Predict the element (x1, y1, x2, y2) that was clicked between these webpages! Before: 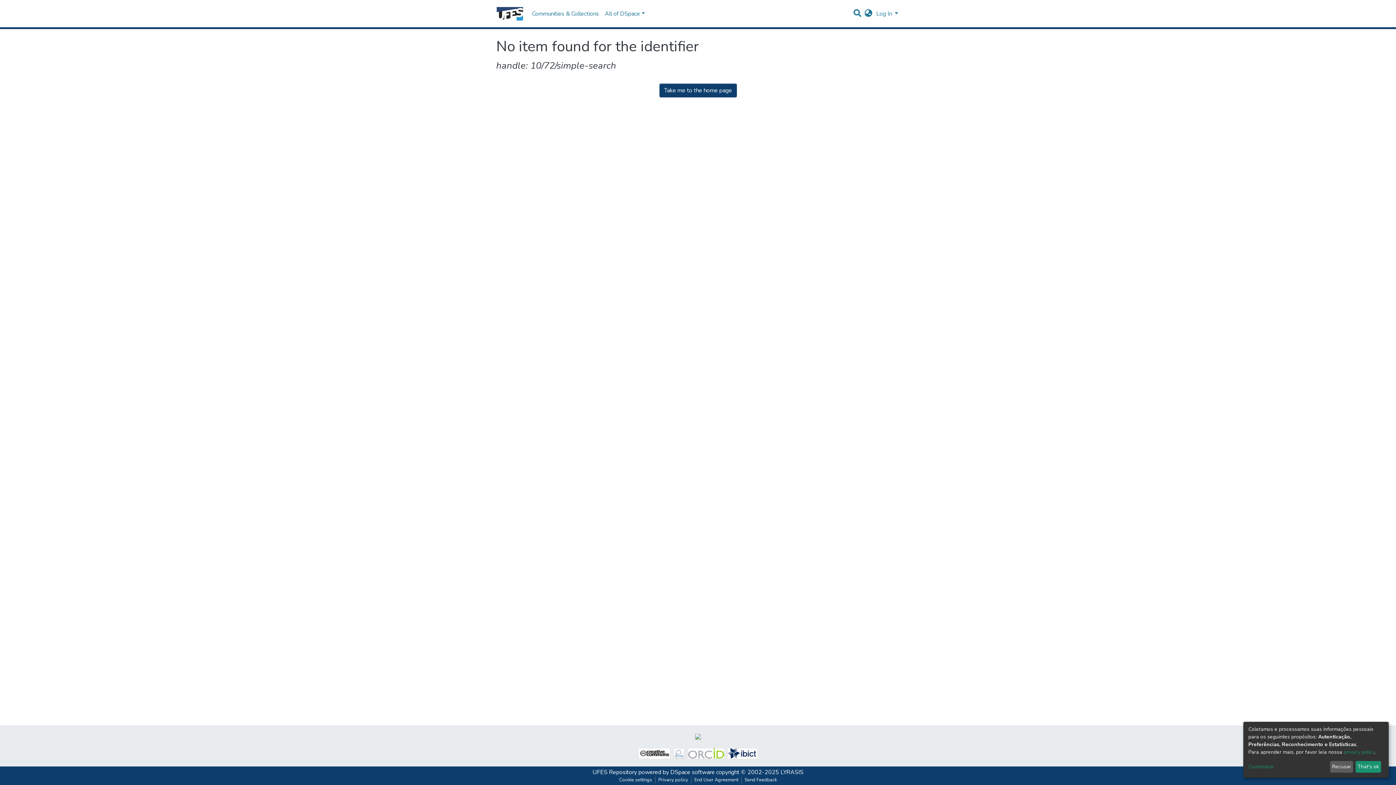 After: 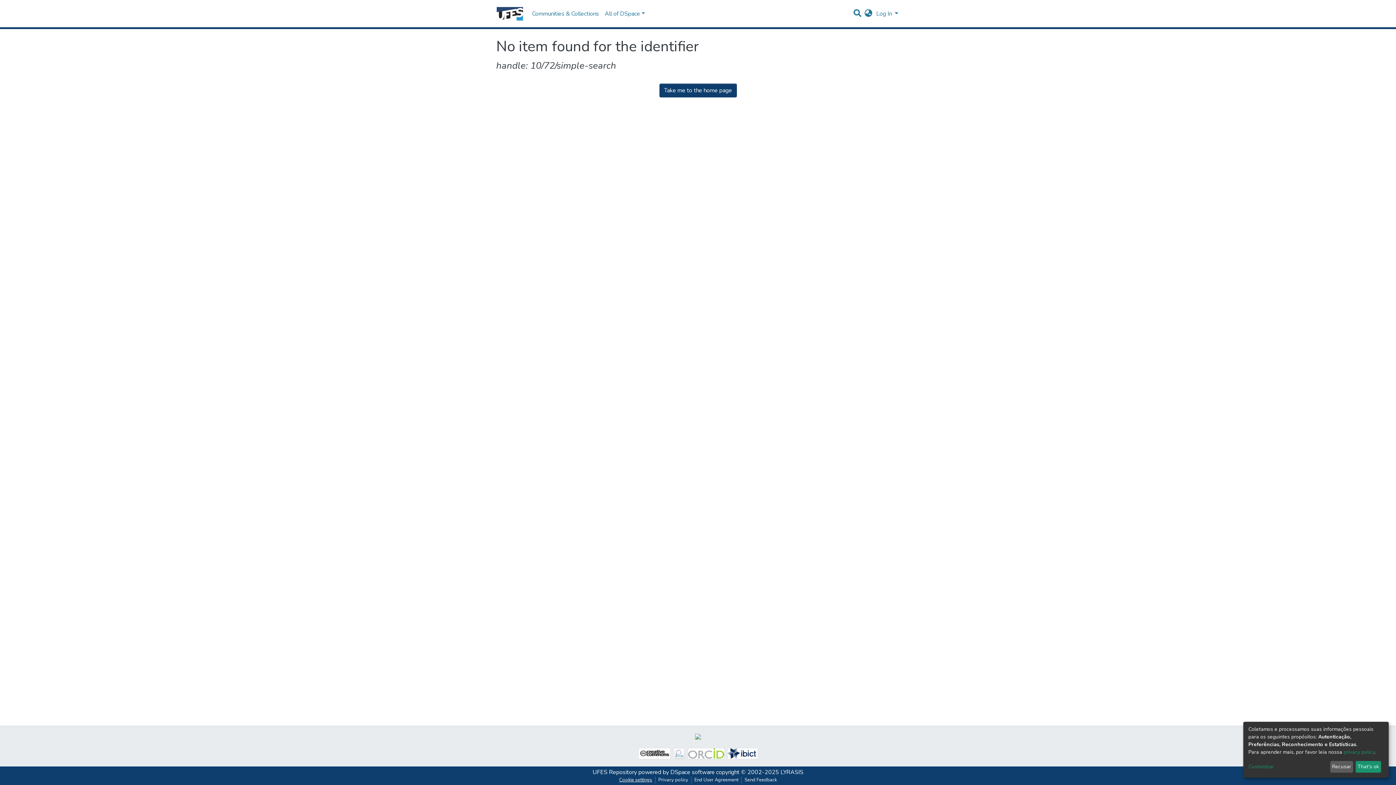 Action: label: Cookie settings bbox: (616, 777, 655, 784)